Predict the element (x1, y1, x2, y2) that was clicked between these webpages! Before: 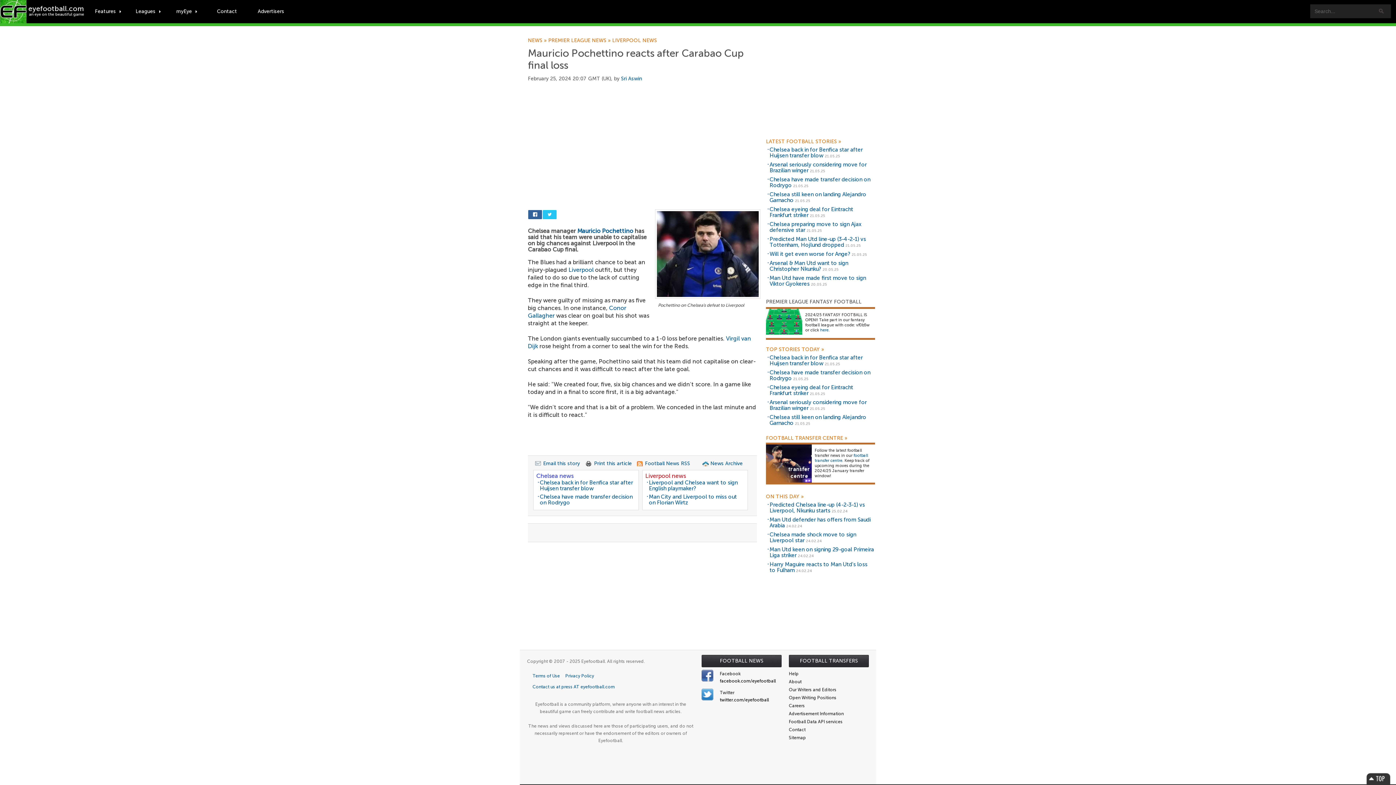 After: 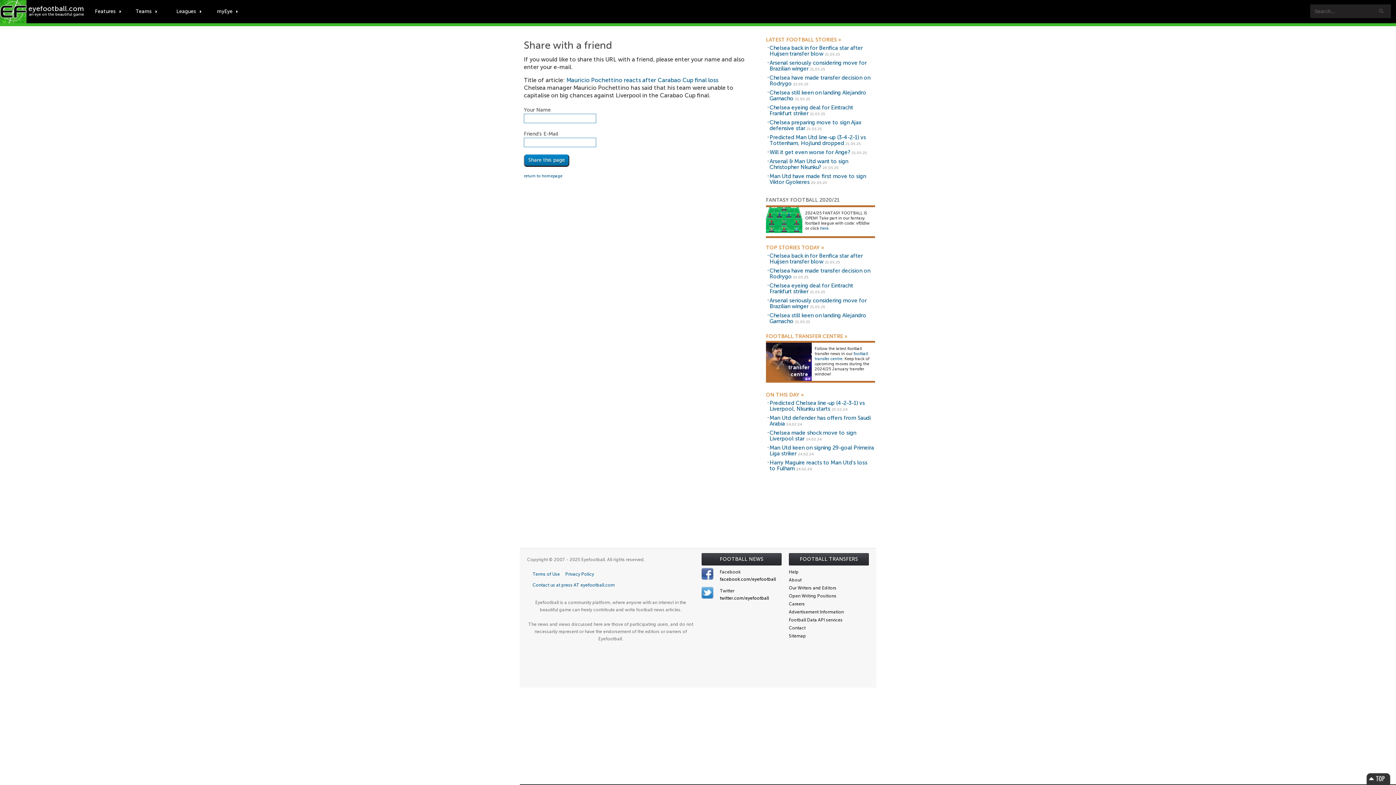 Action: label: Email this story bbox: (543, 460, 580, 466)